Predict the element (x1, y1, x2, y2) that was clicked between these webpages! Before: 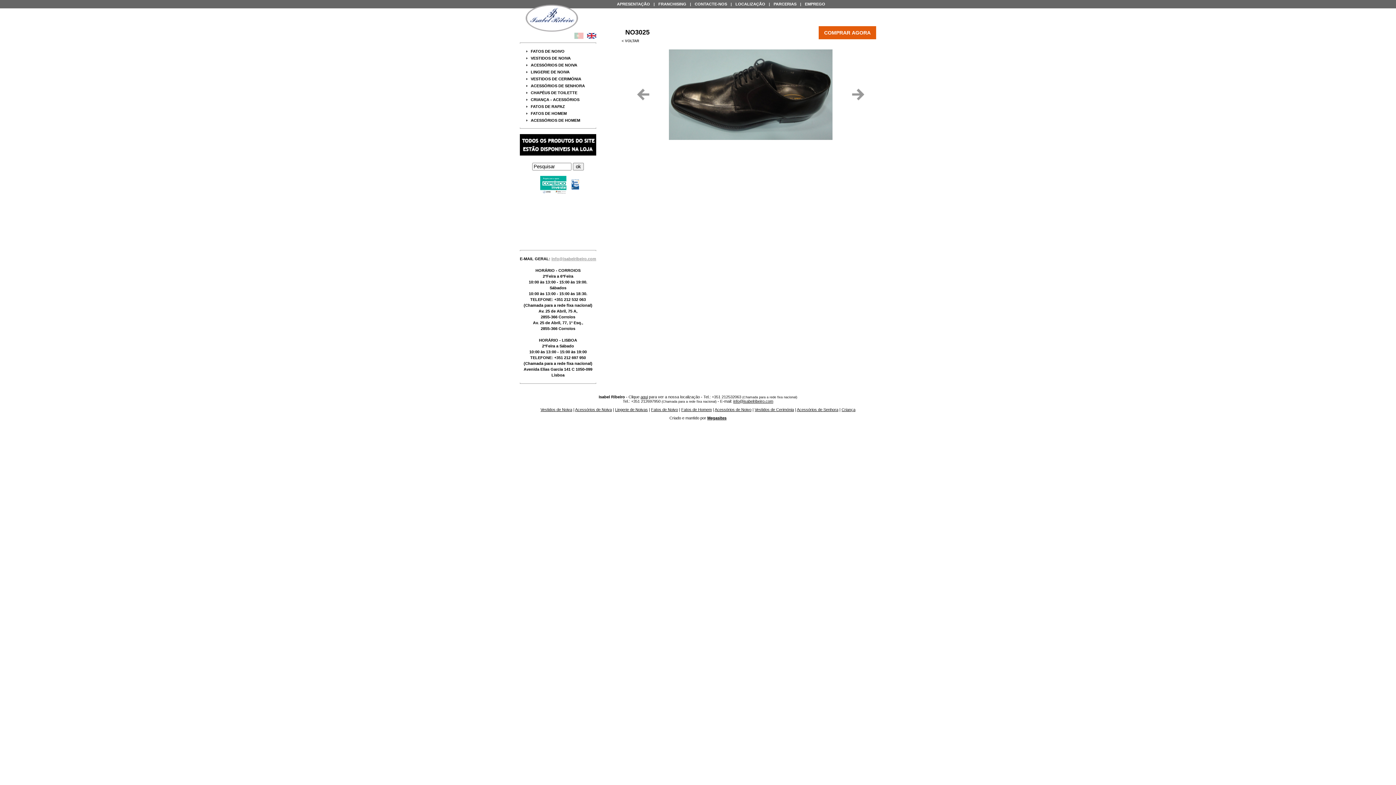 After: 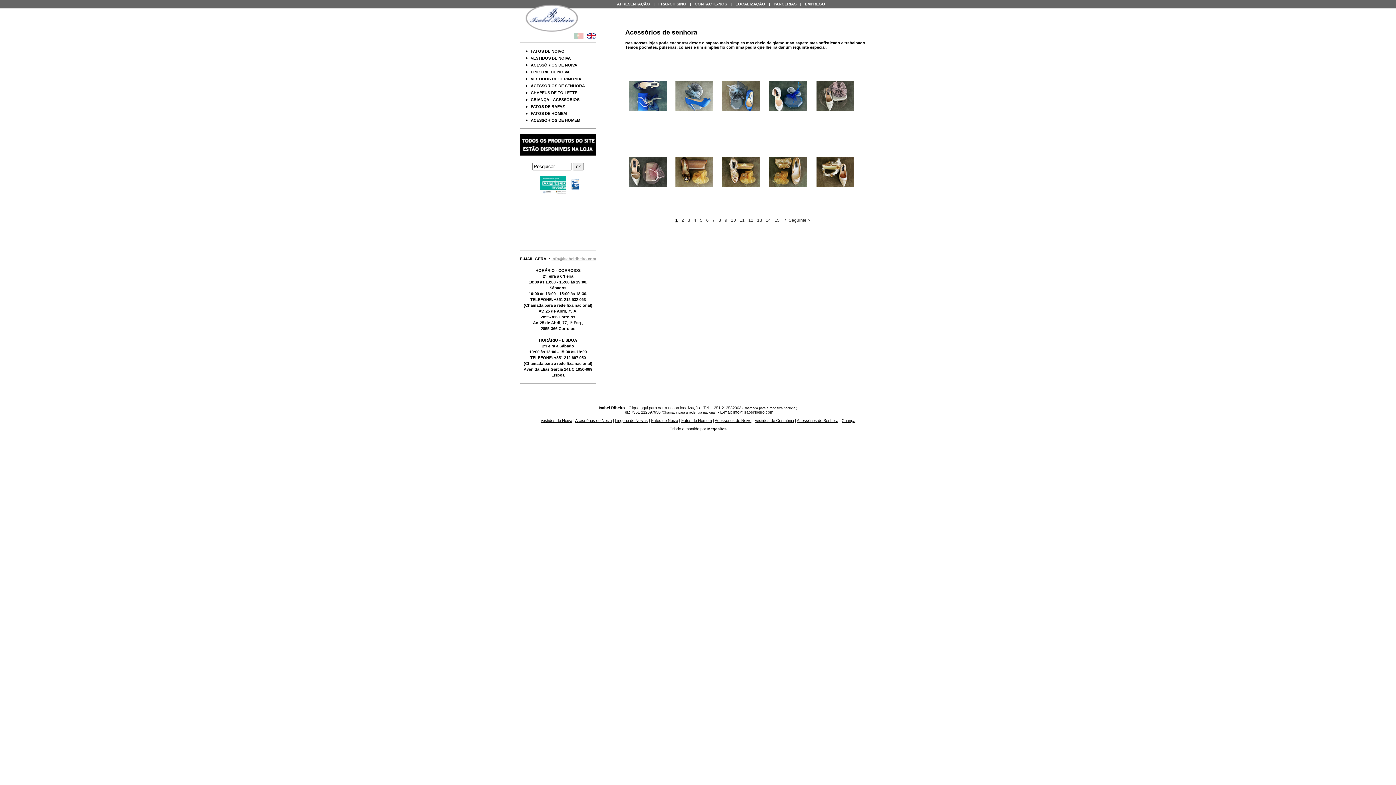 Action: label: Acessórios de Senhora bbox: (797, 407, 838, 412)